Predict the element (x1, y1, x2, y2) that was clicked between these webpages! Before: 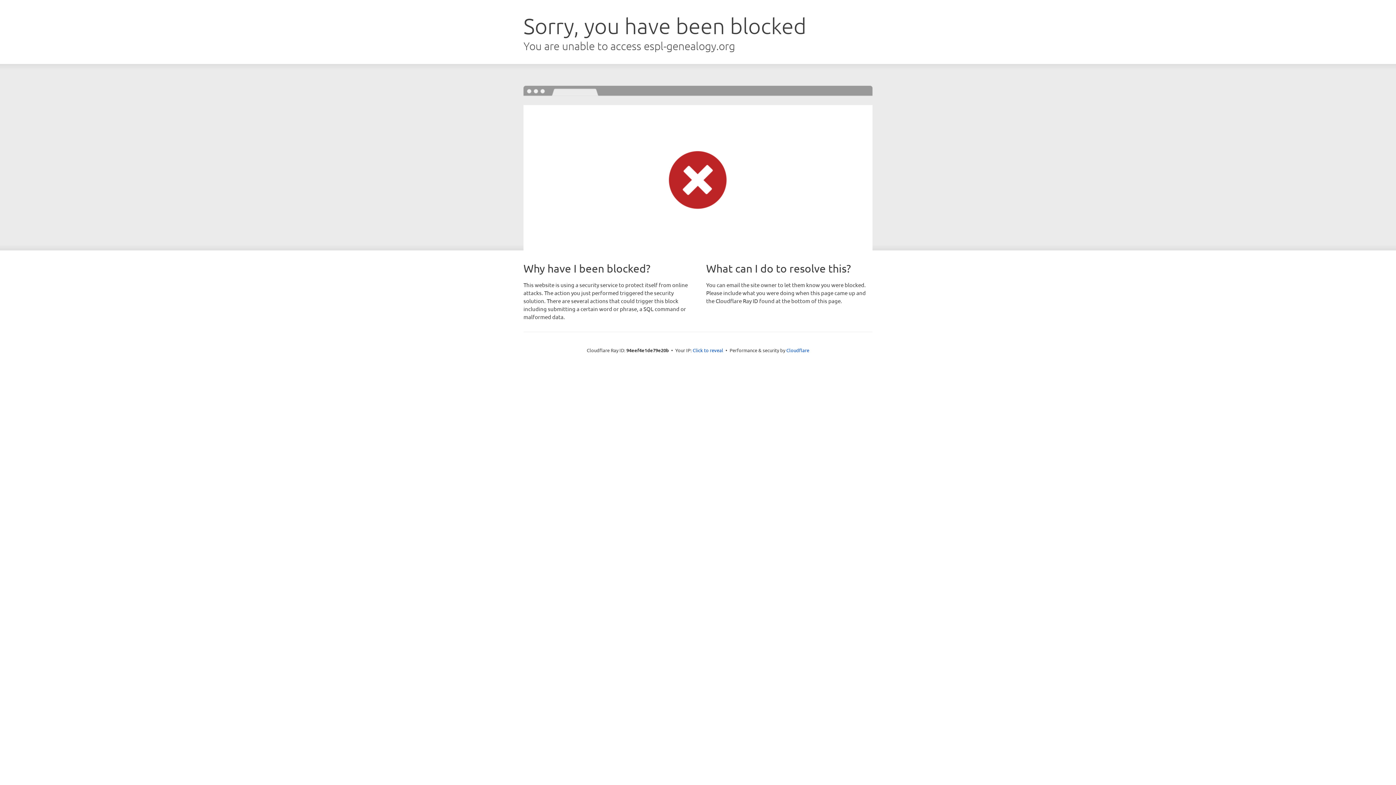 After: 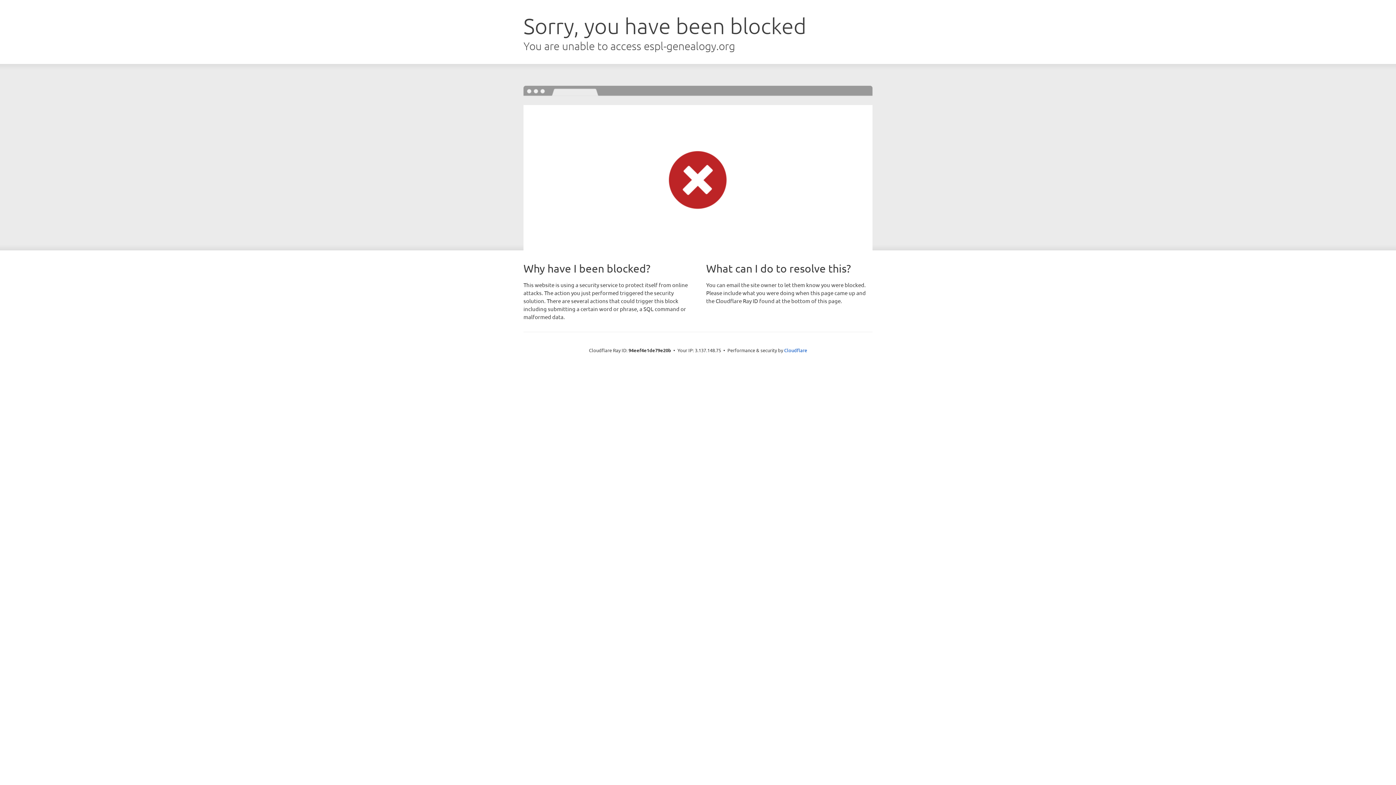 Action: bbox: (692, 346, 723, 353) label: Click to reveal